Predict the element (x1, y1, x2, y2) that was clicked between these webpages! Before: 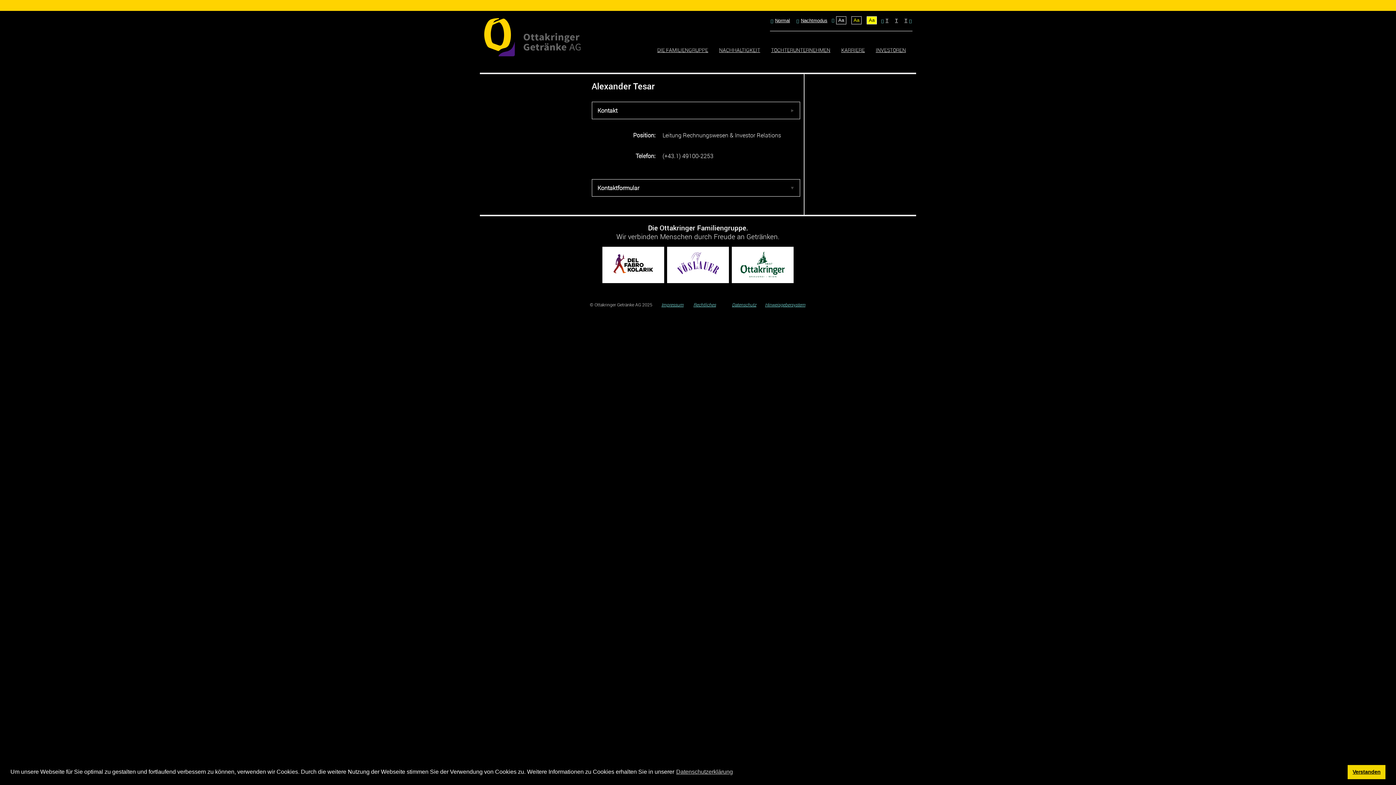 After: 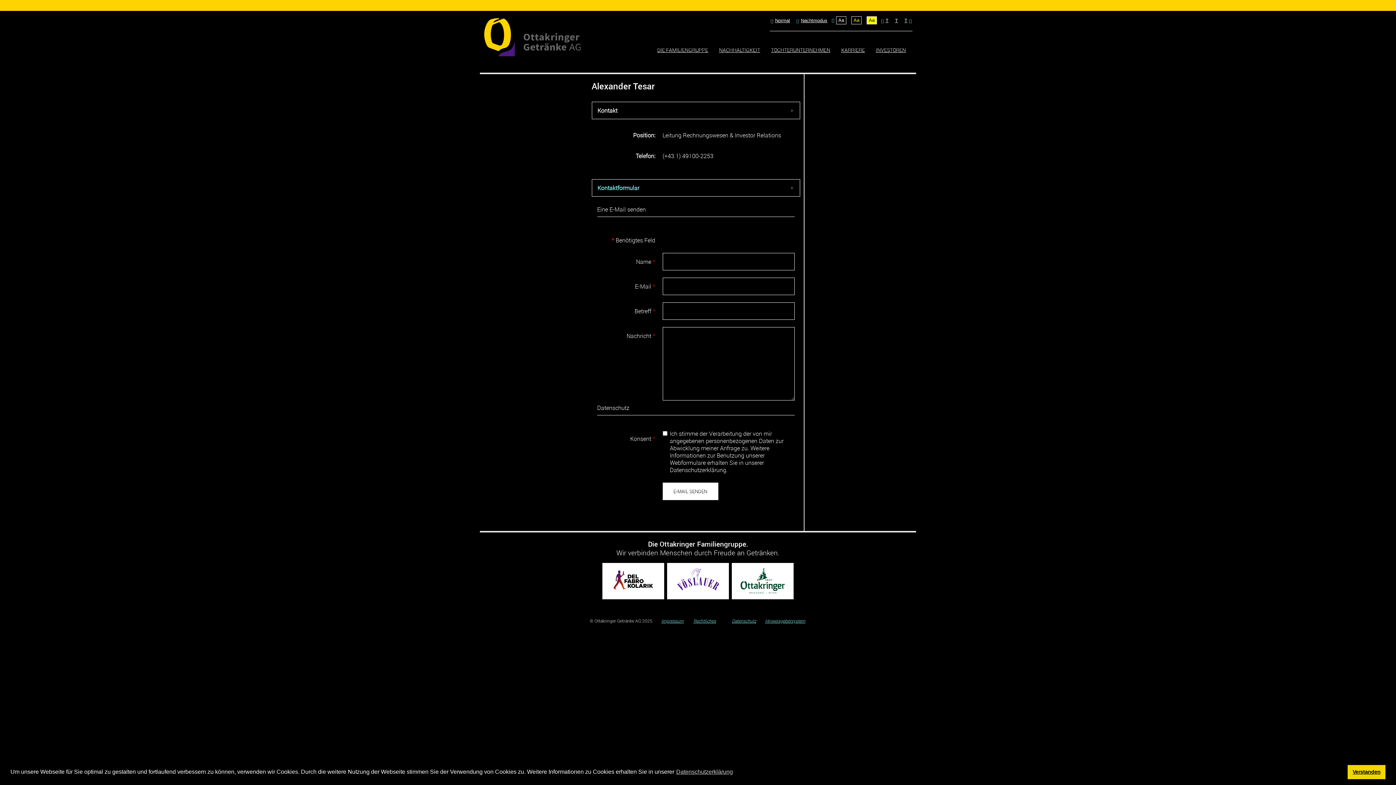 Action: bbox: (591, 179, 800, 196) label: Kontaktformular